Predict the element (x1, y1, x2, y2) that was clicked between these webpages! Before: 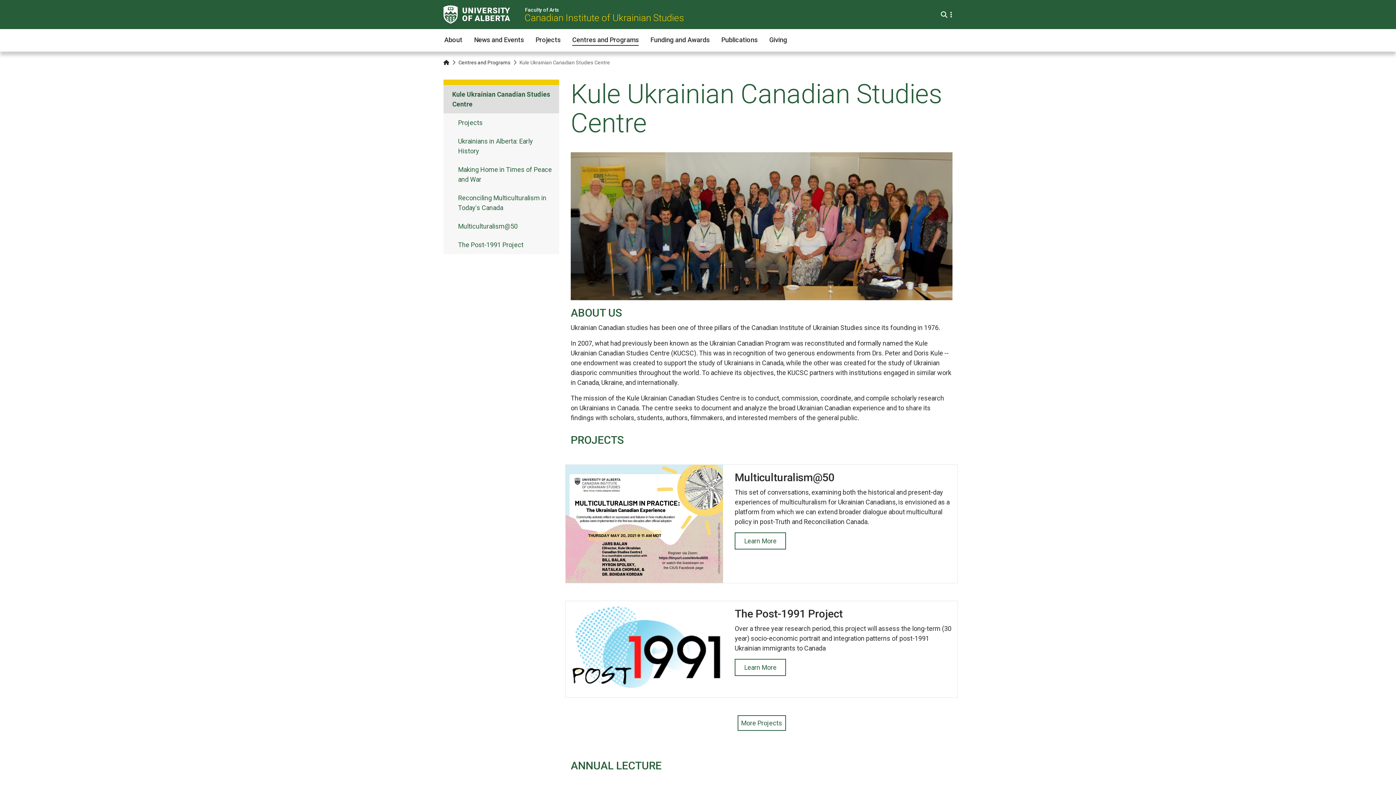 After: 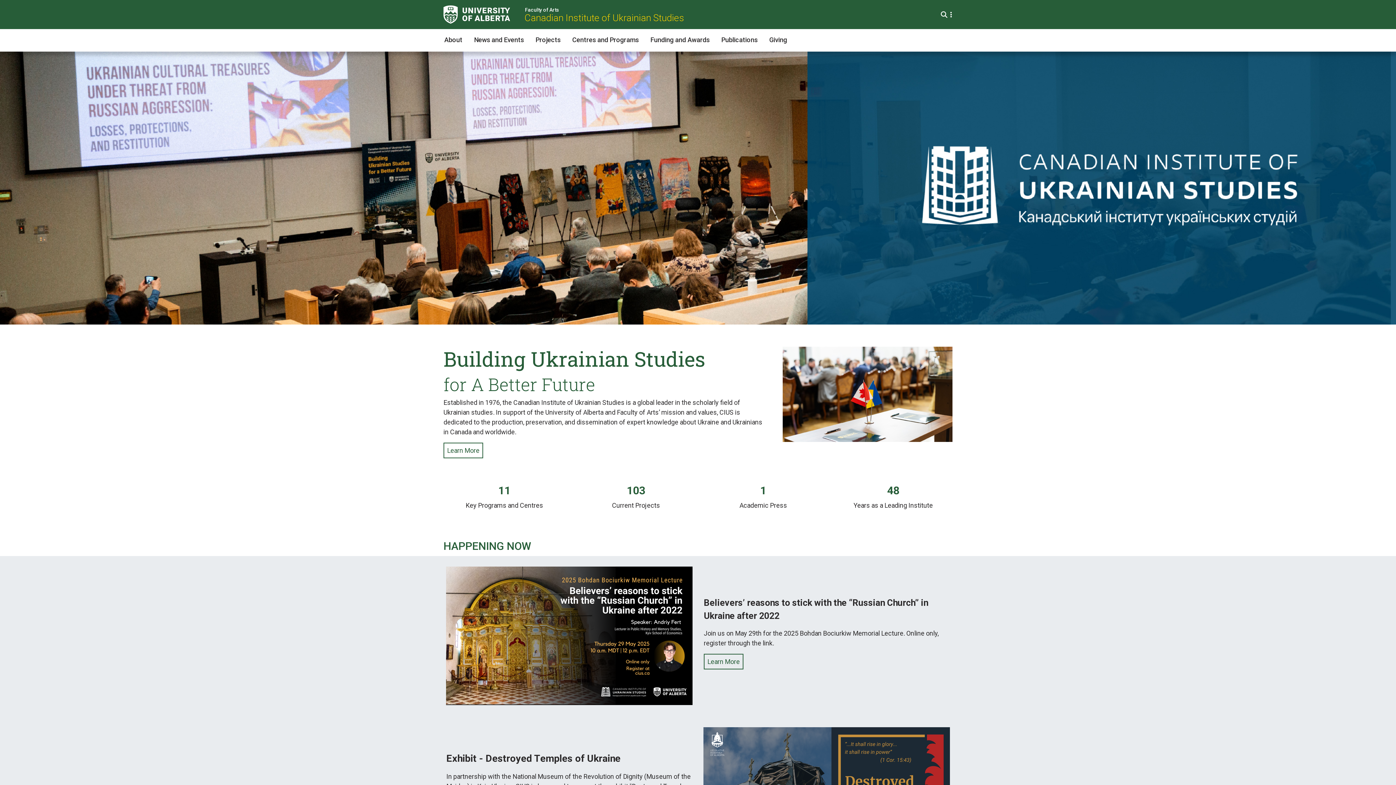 Action: bbox: (524, 12, 684, 23) label: Canadian Institute of Ukrainian Studies